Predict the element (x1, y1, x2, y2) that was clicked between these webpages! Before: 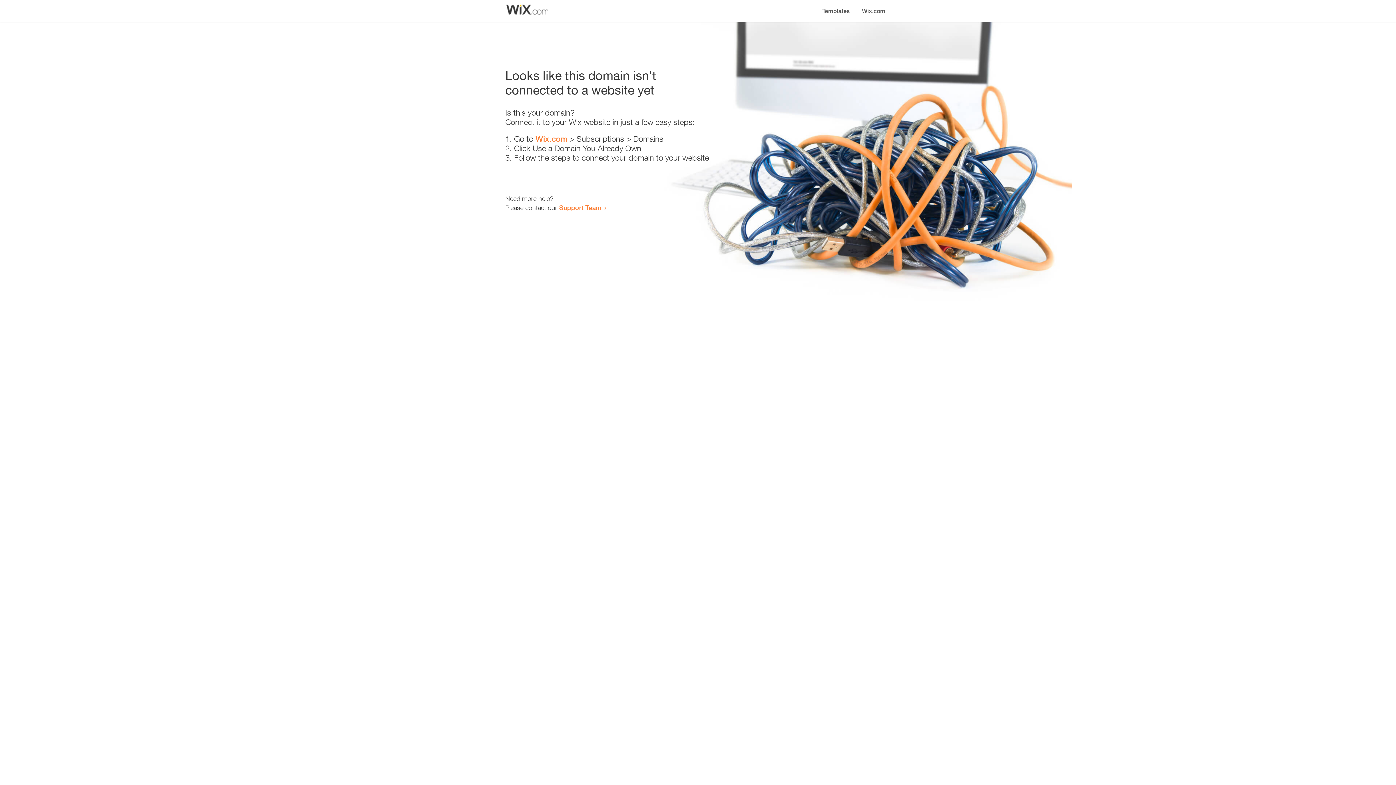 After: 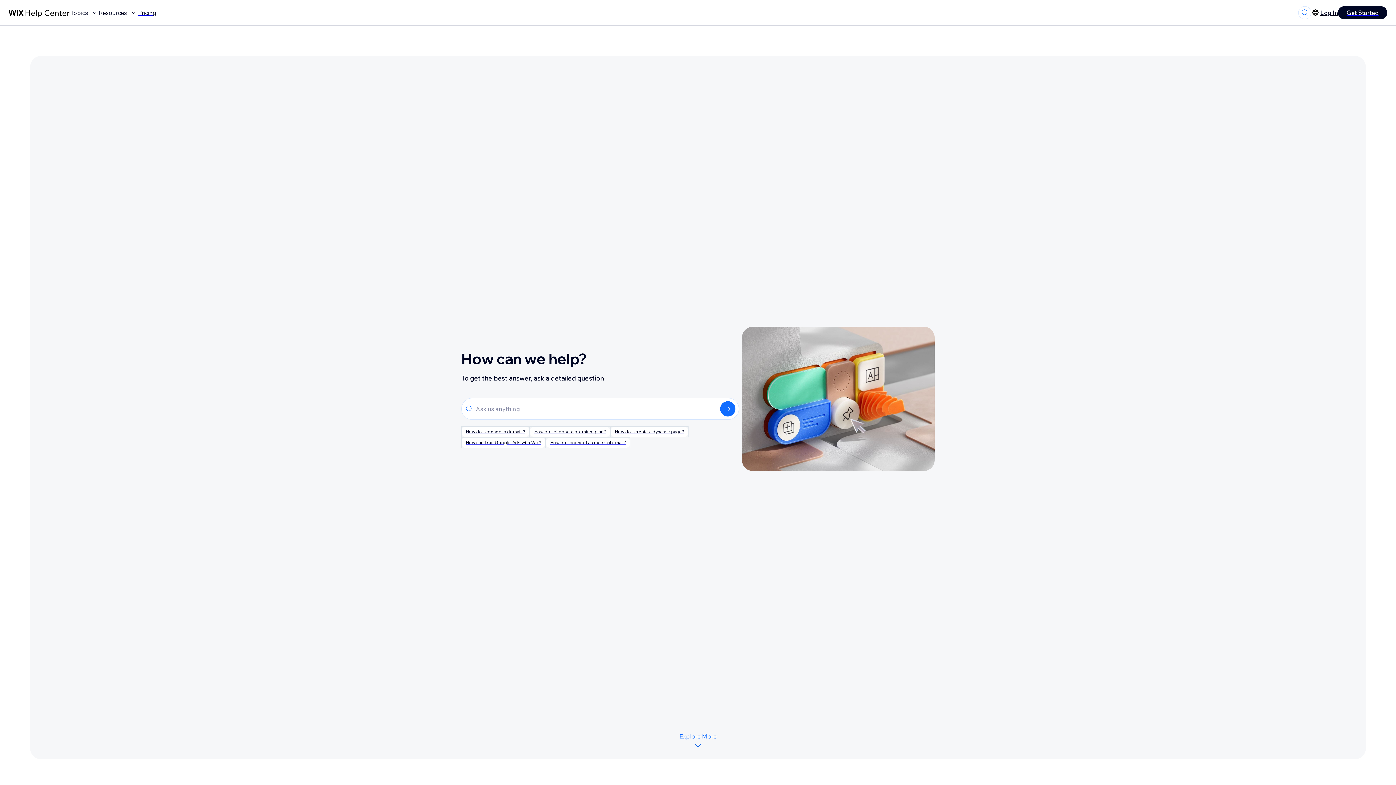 Action: label: Support Team bbox: (559, 203, 601, 211)